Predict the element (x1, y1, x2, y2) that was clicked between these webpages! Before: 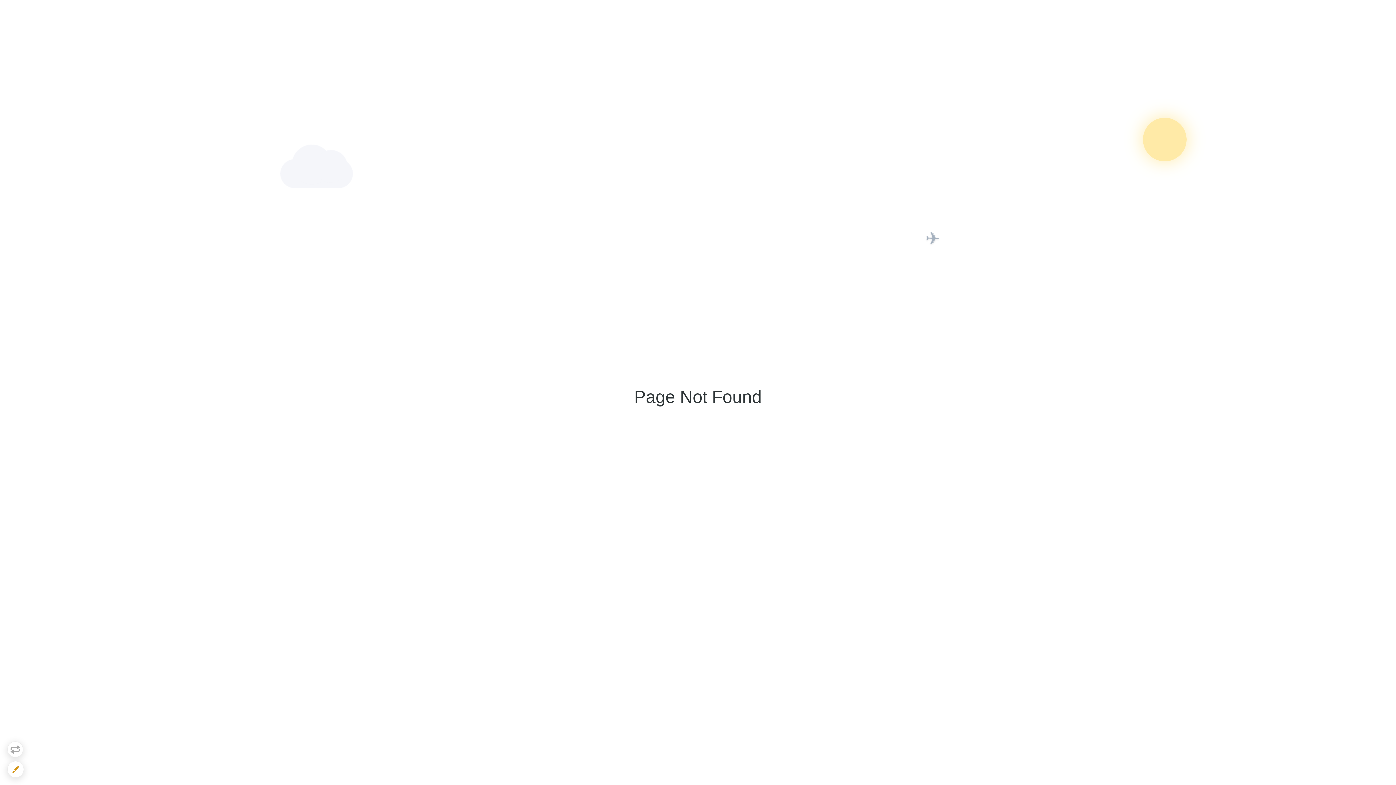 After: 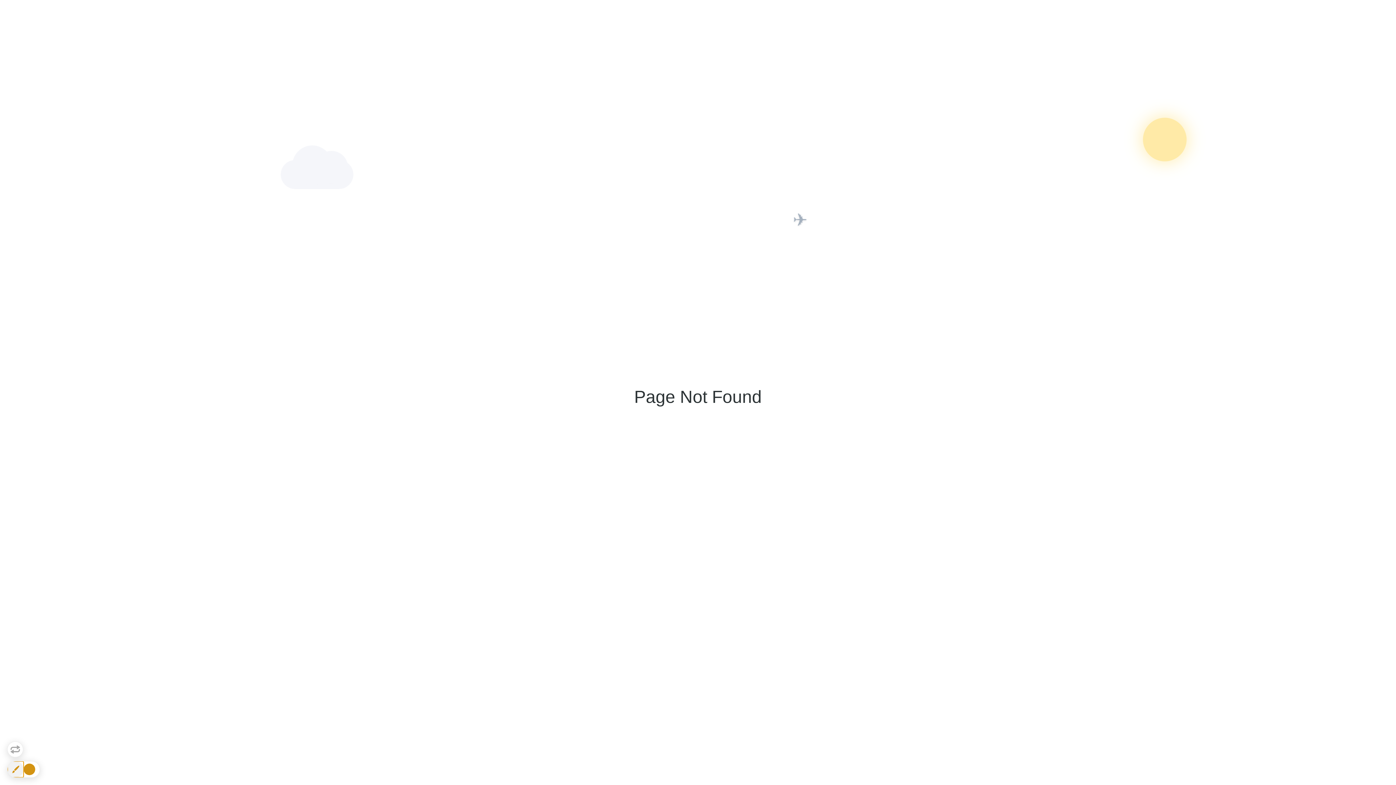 Action: bbox: (7, 761, 24, 778)